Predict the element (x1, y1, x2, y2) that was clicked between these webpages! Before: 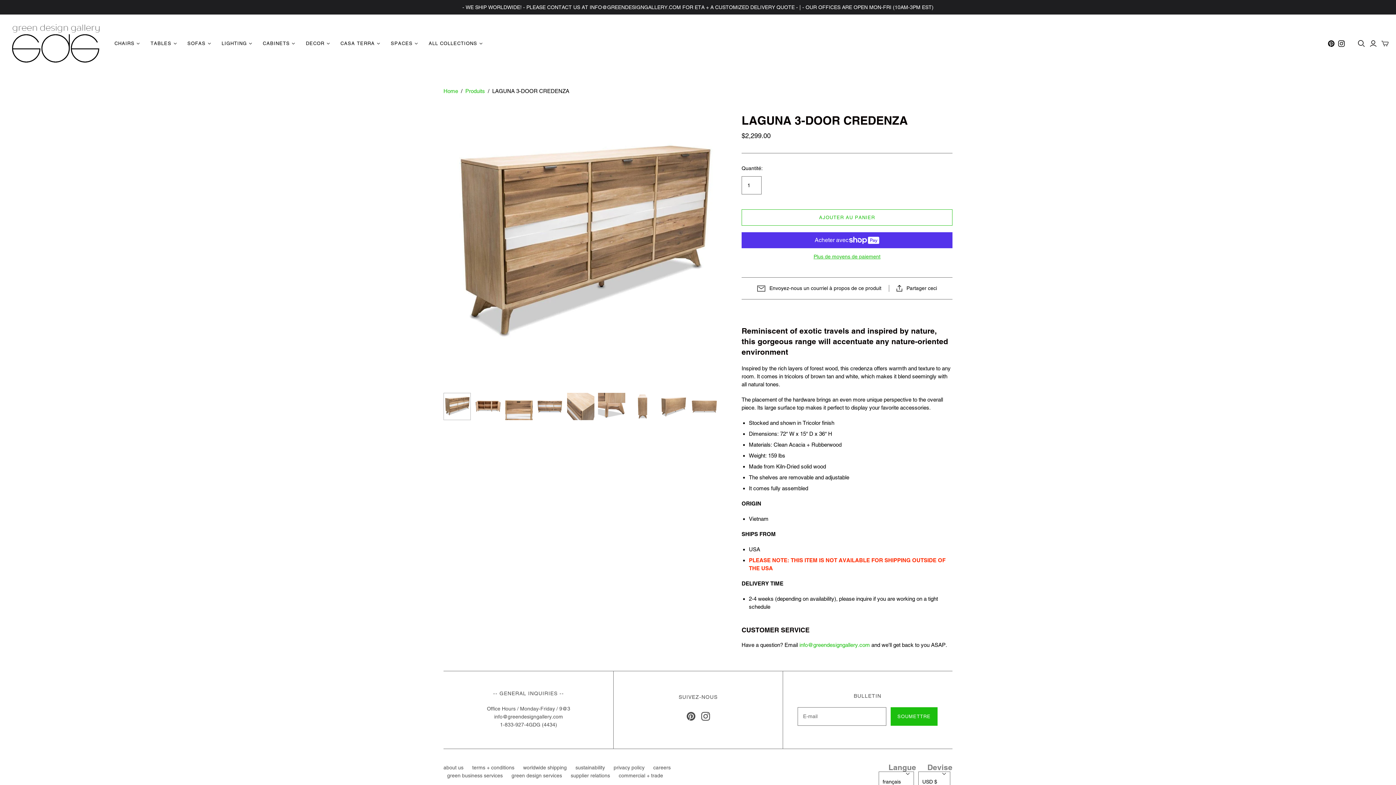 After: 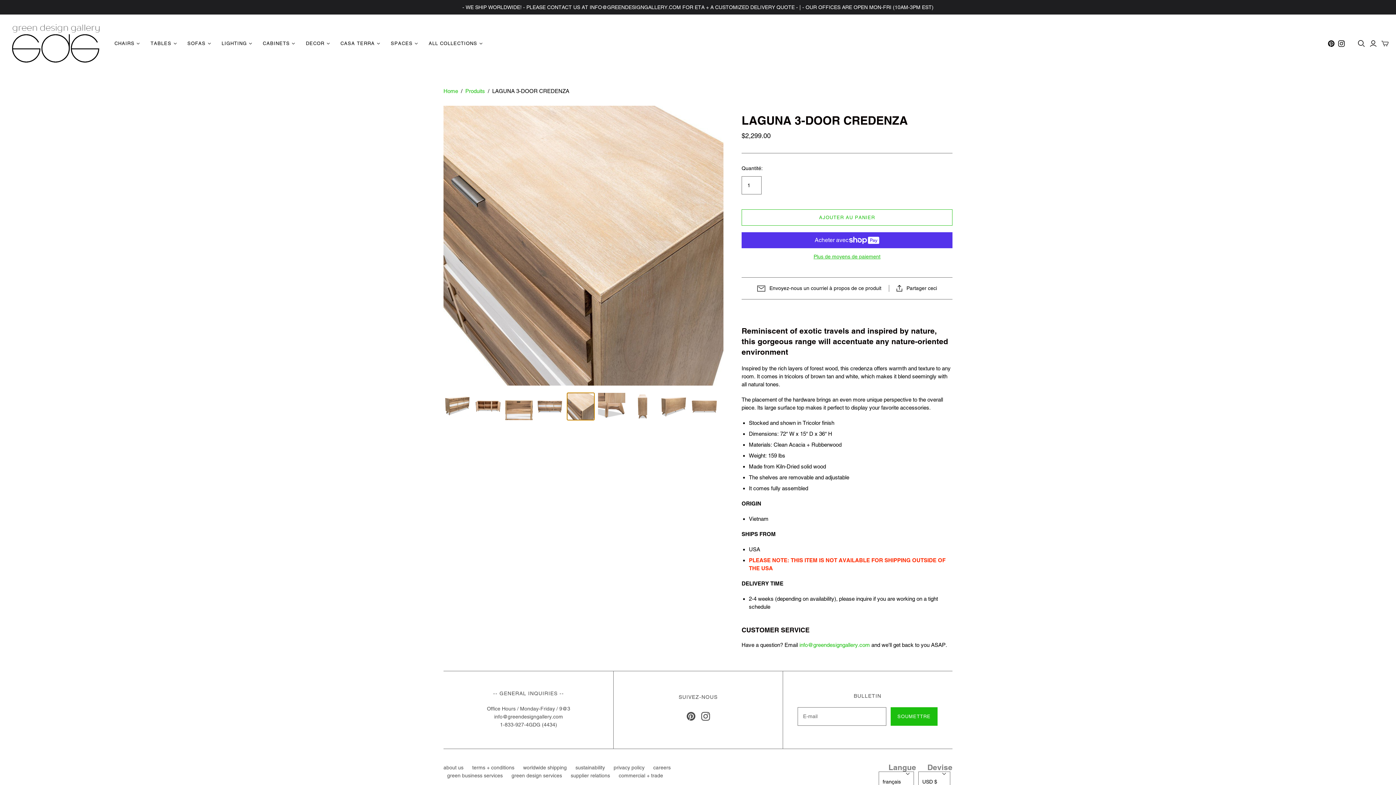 Action: bbox: (567, 393, 594, 420) label: LAGUNA 3-DOOR CREDENZA - Green Design Gallery la vignette